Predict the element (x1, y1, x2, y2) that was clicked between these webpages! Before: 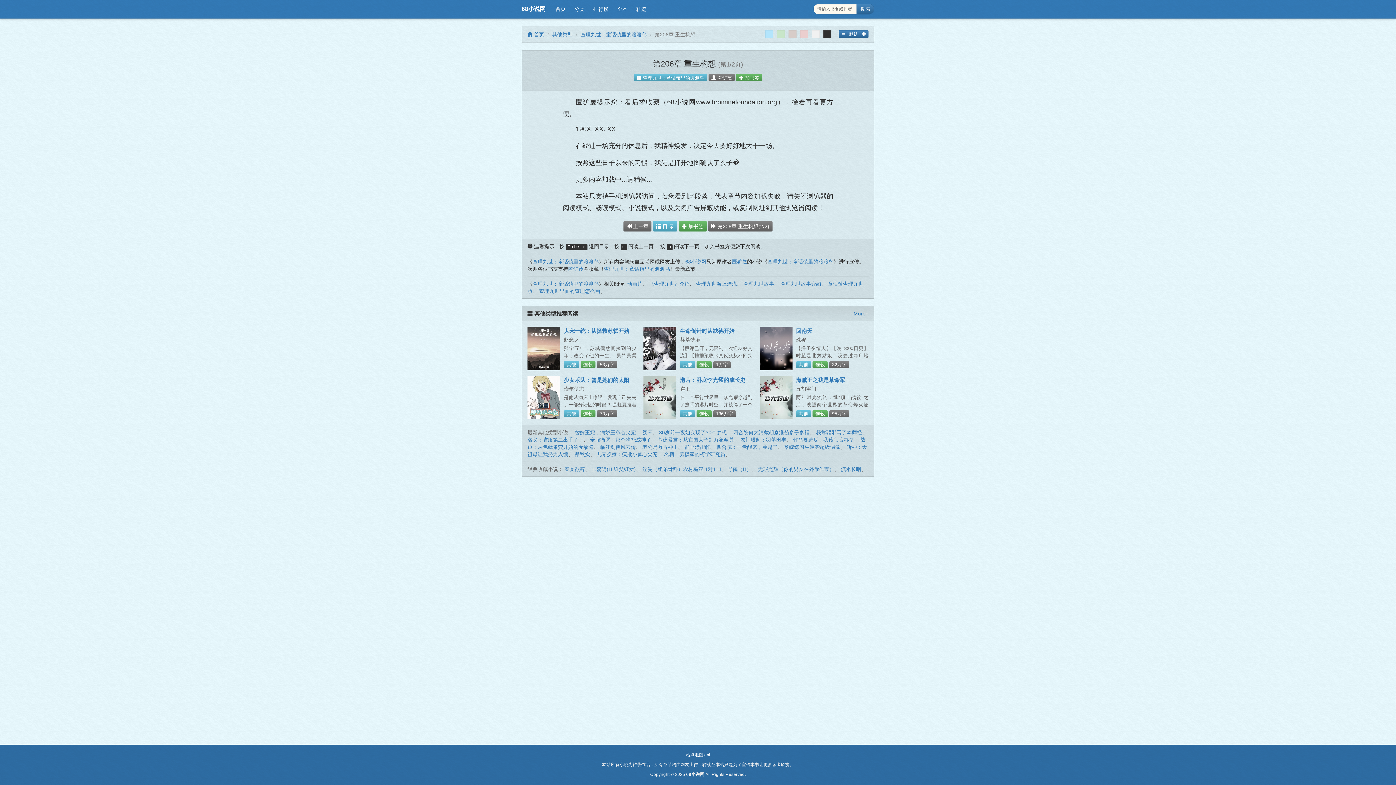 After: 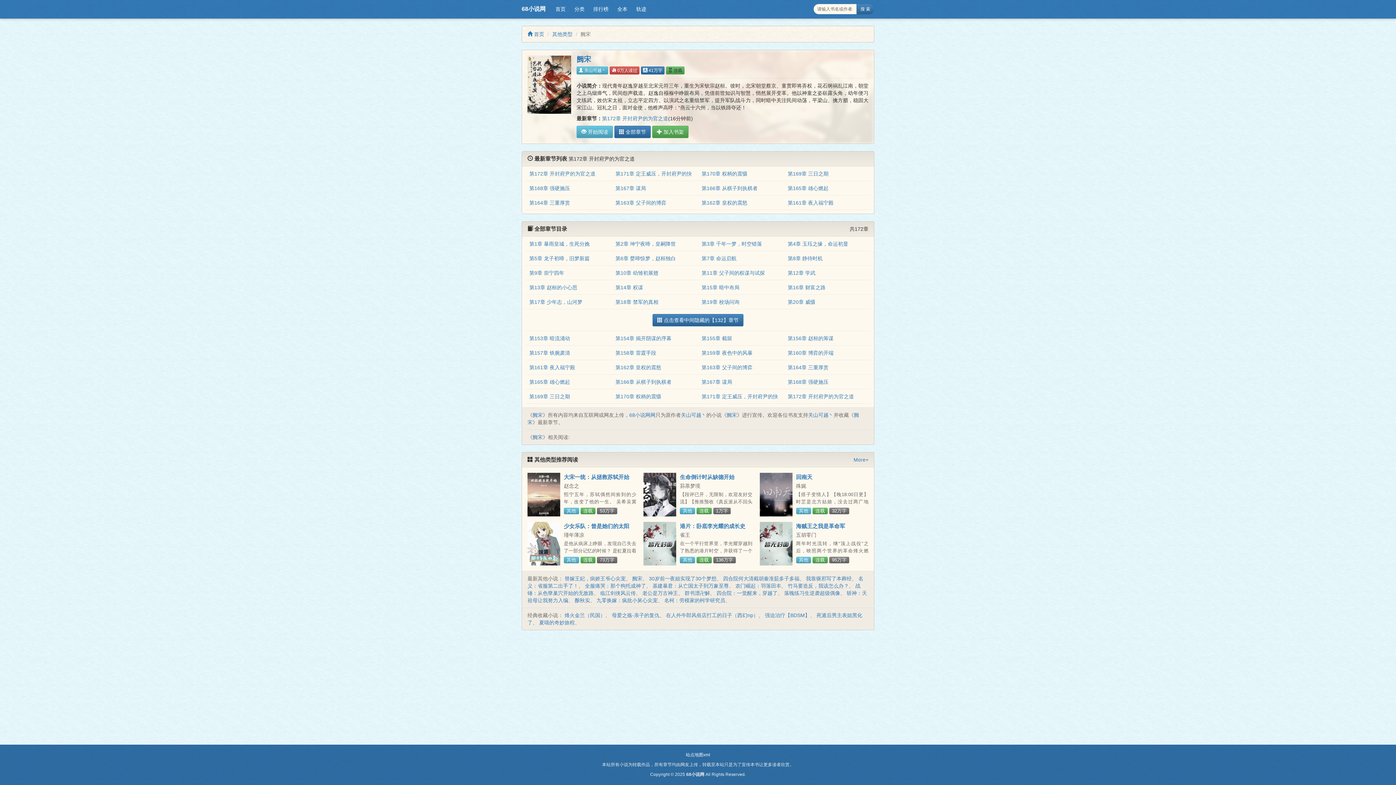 Action: bbox: (642, 429, 652, 435) label: 阙宋